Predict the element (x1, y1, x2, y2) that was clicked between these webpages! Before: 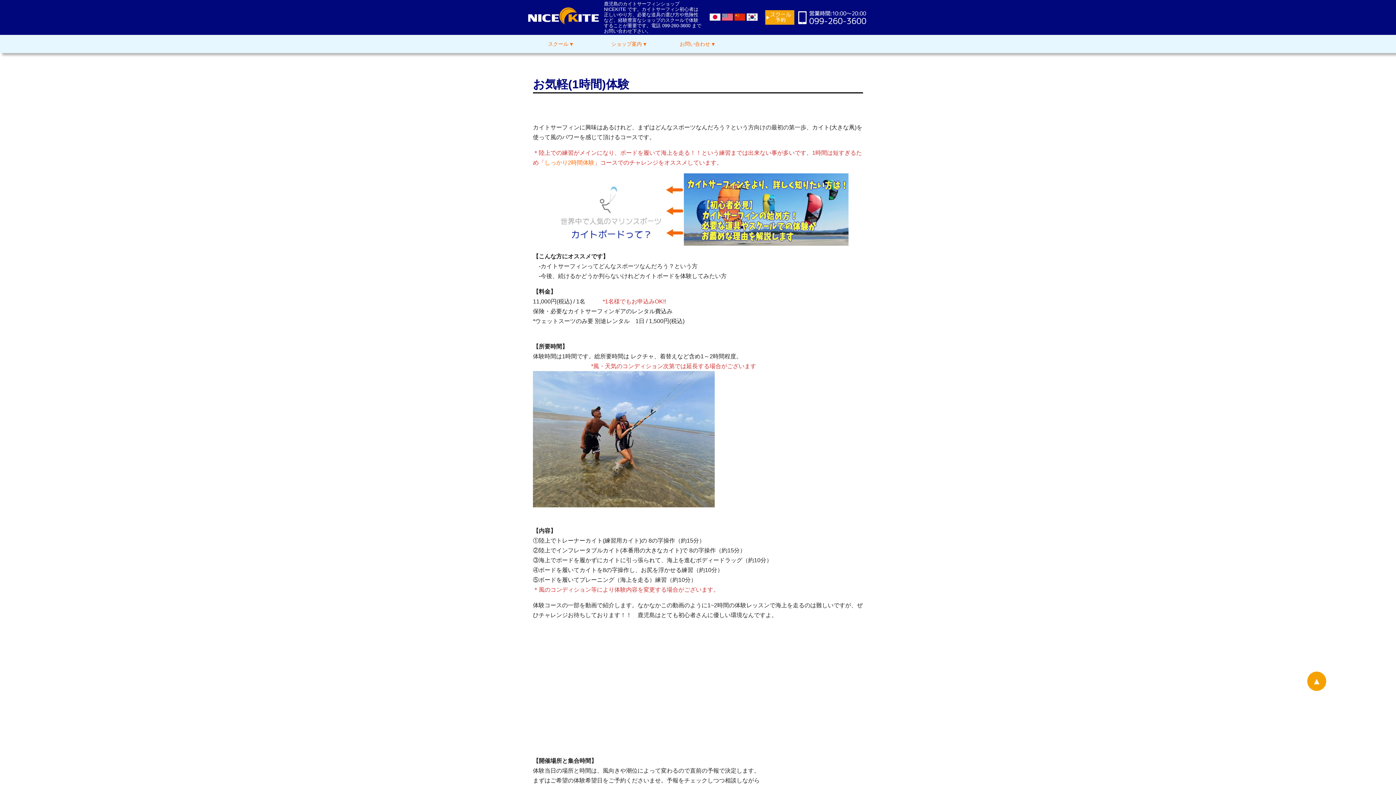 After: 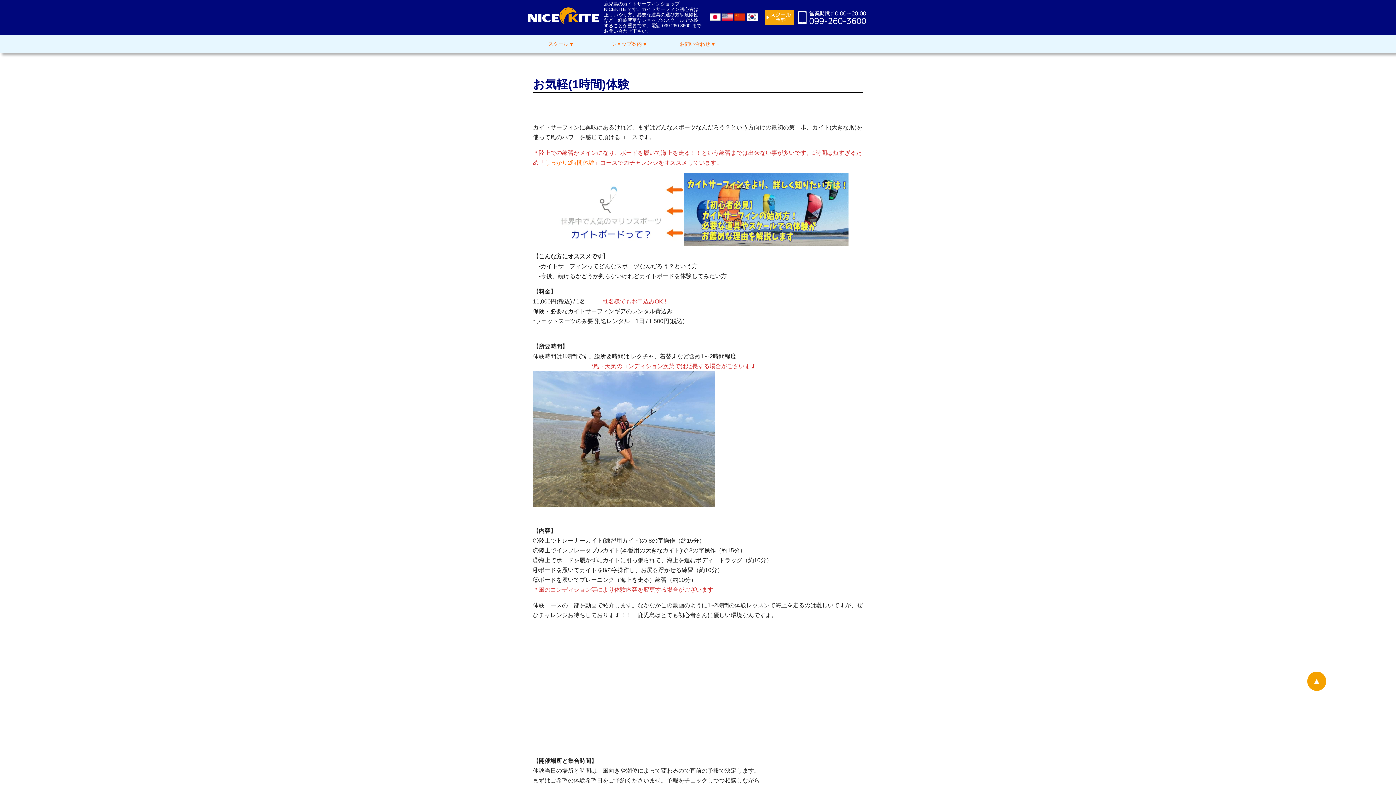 Action: bbox: (1312, 676, 1321, 686) label: ▲